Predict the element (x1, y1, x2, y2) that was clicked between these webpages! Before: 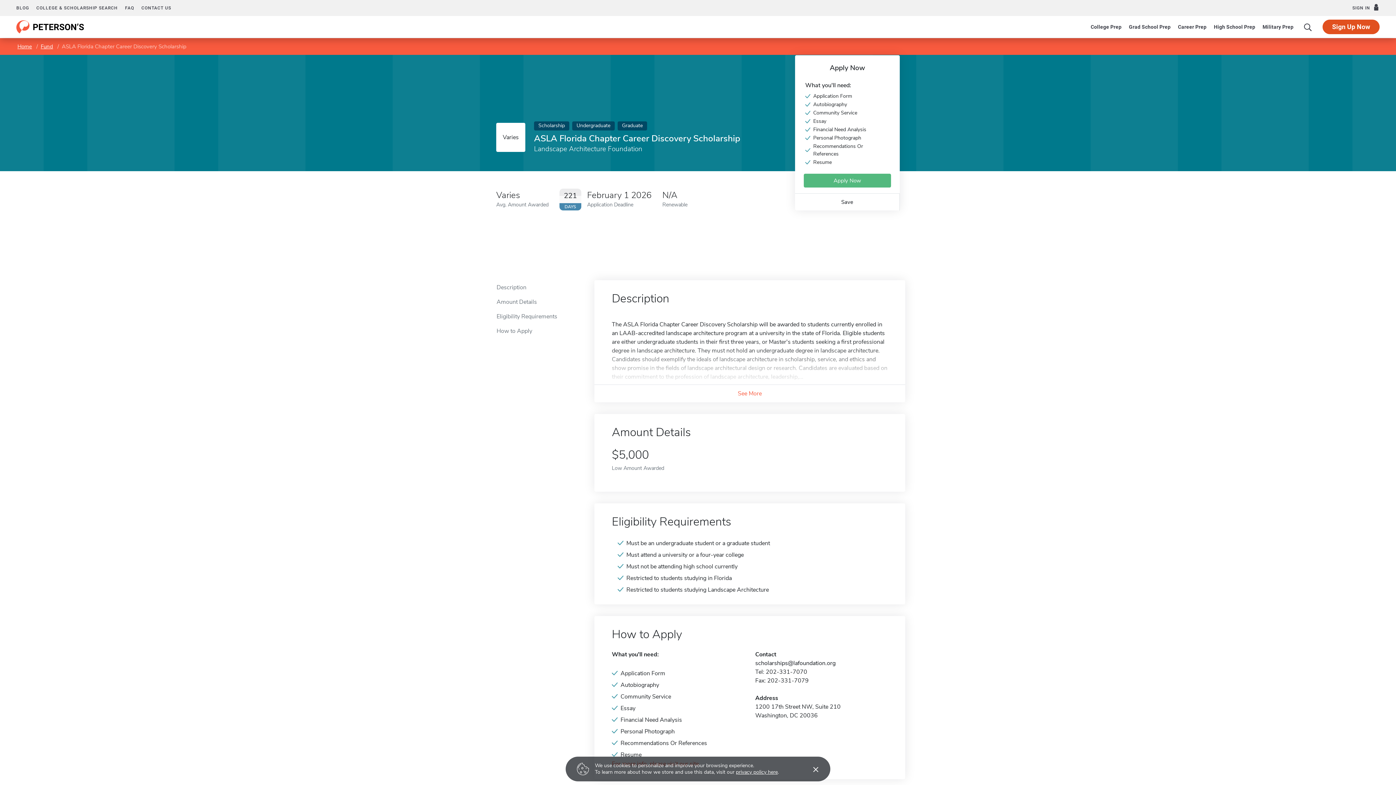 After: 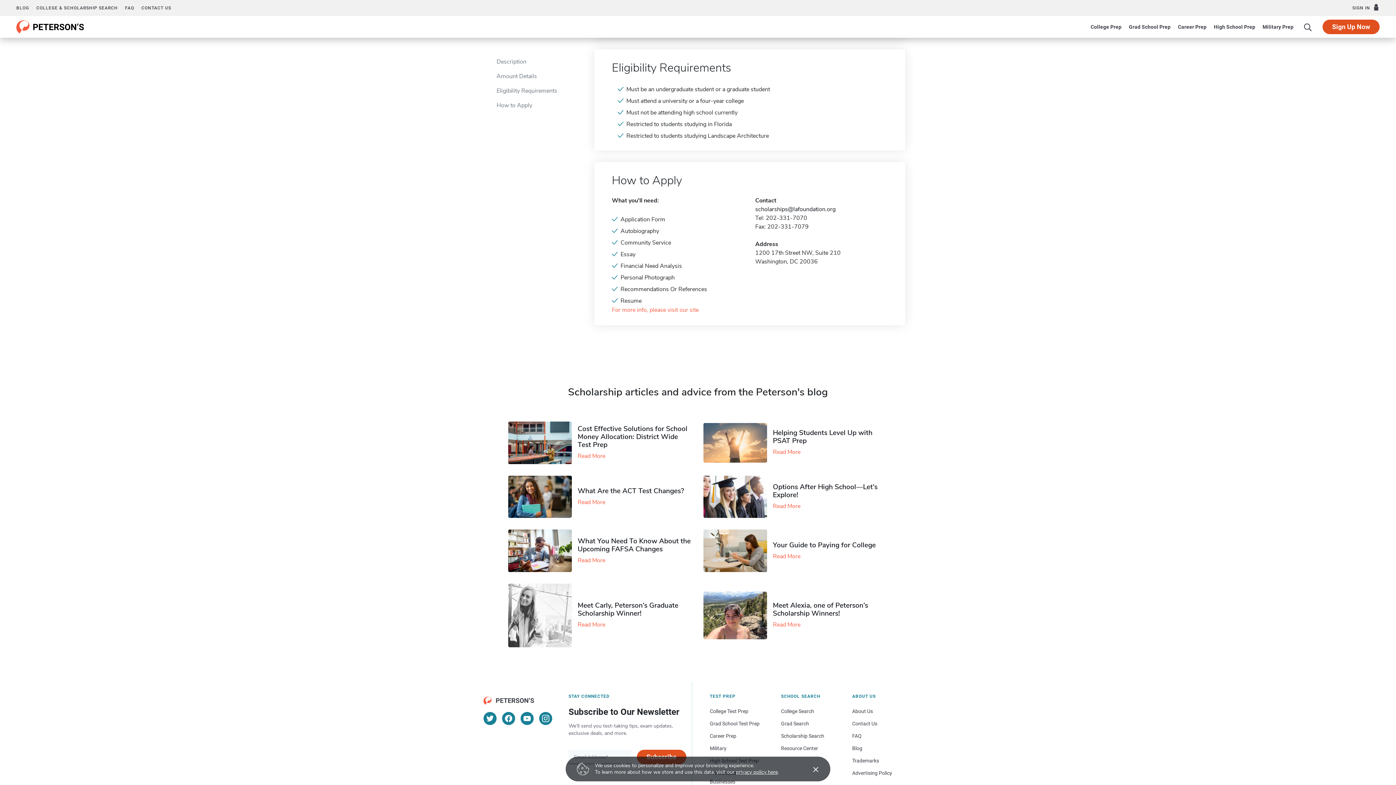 Action: bbox: (490, 309, 577, 324) label: Eligibility Requirements